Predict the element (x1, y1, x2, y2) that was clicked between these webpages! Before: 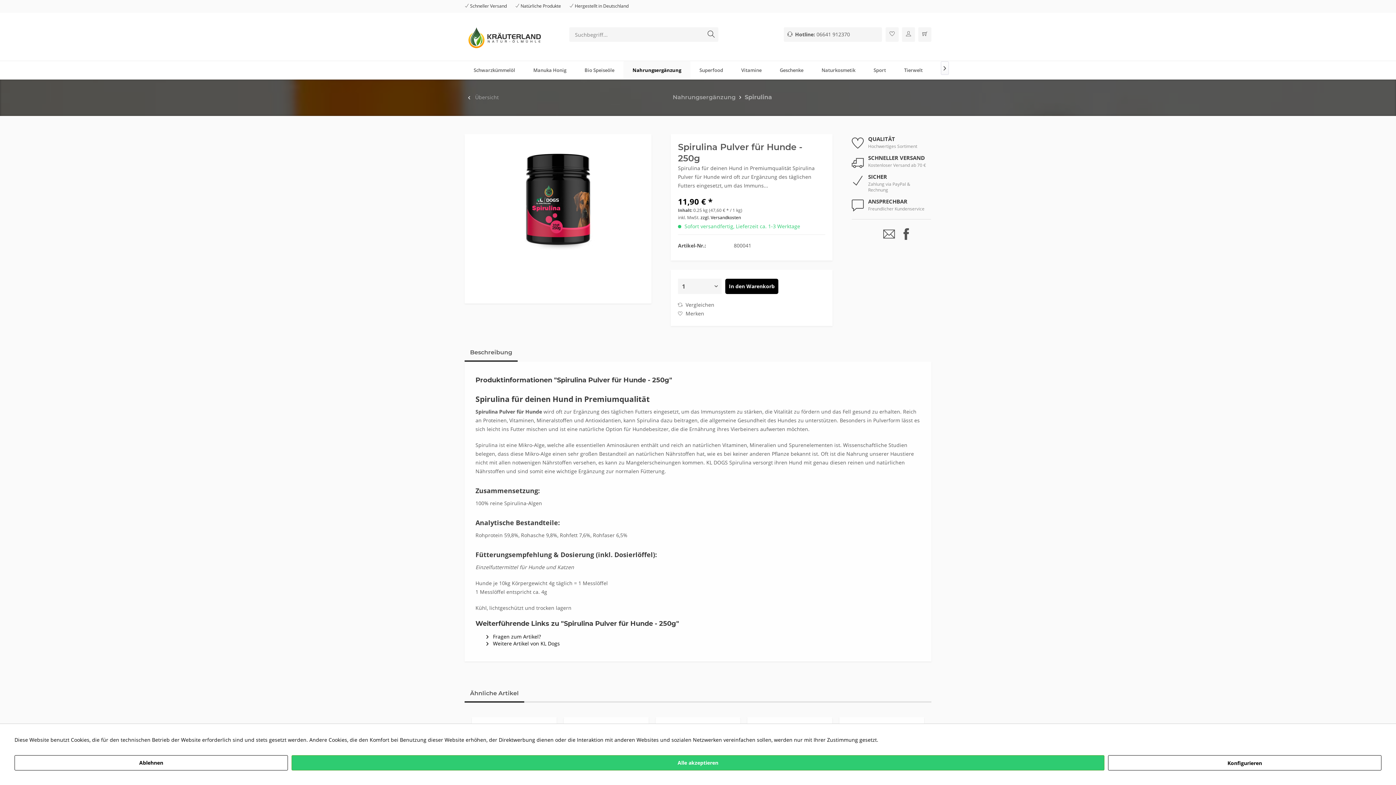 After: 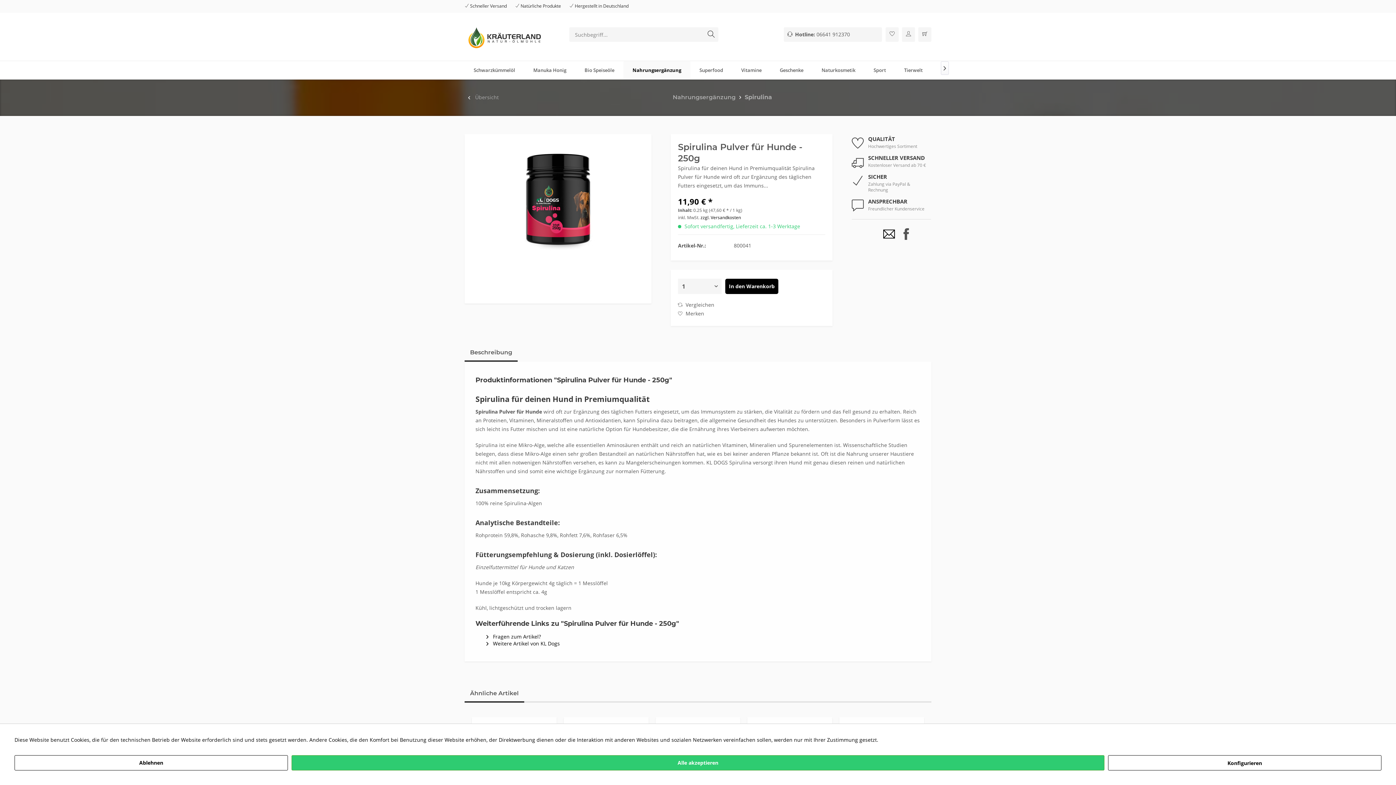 Action: bbox: (883, 226, 895, 242)